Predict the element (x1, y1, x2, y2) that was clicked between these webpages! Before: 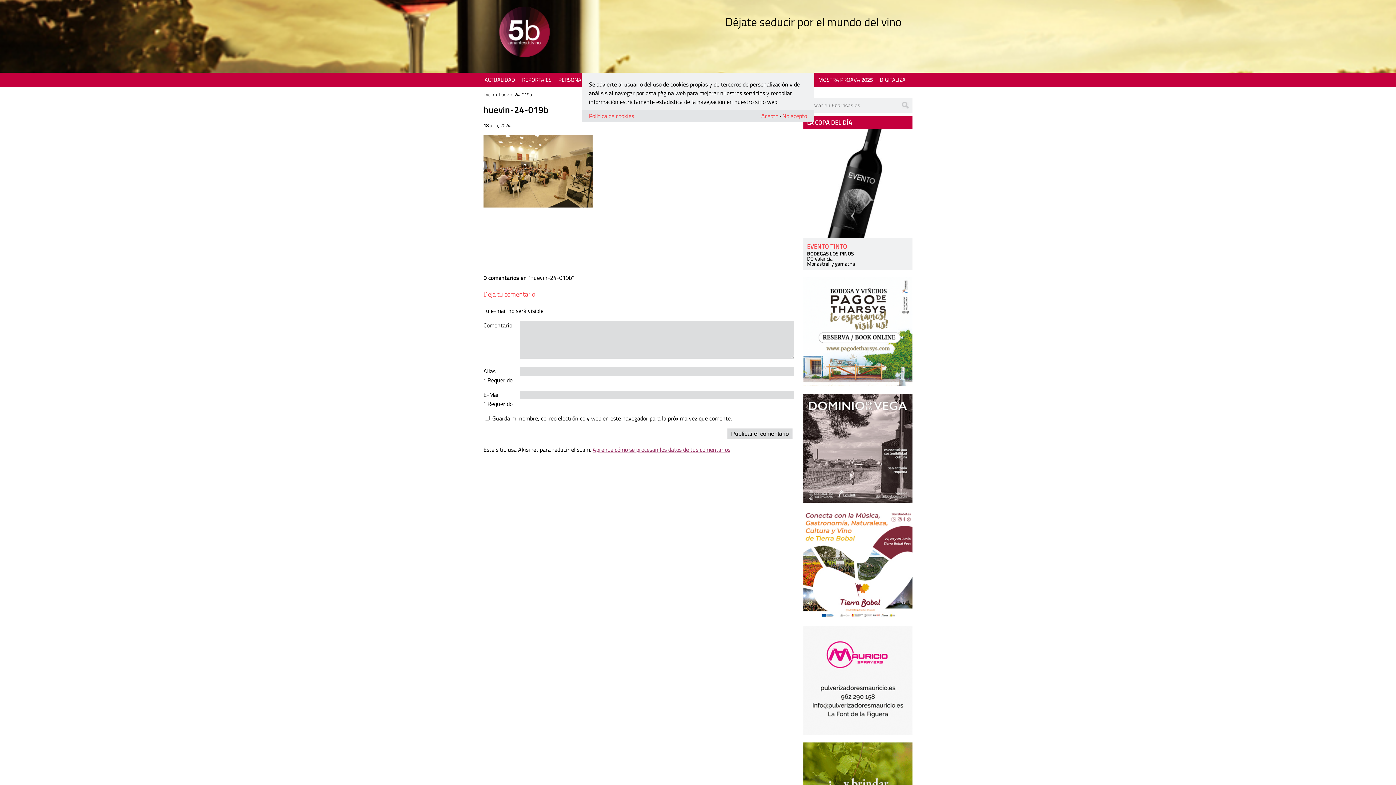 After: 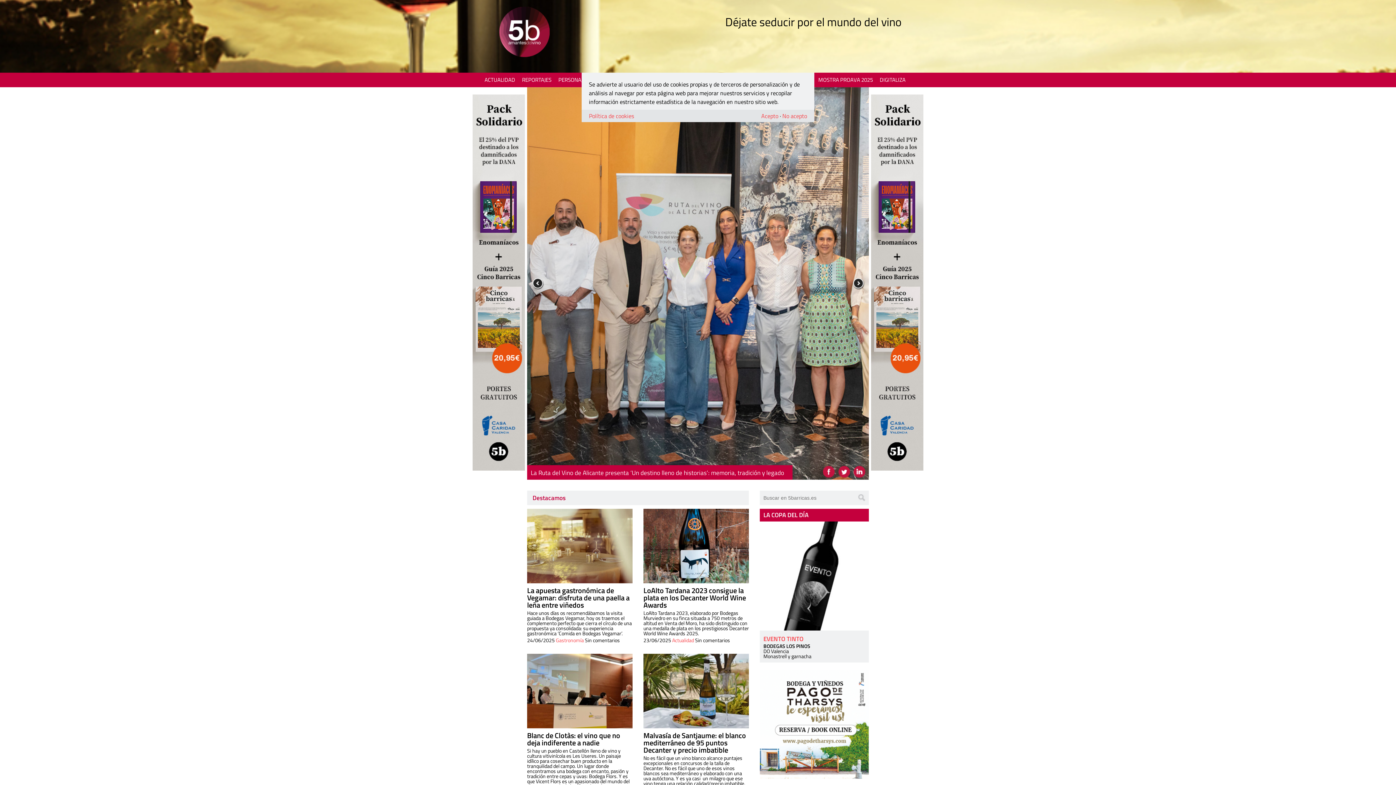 Action: bbox: (483, 90, 494, 98) label: Inicio